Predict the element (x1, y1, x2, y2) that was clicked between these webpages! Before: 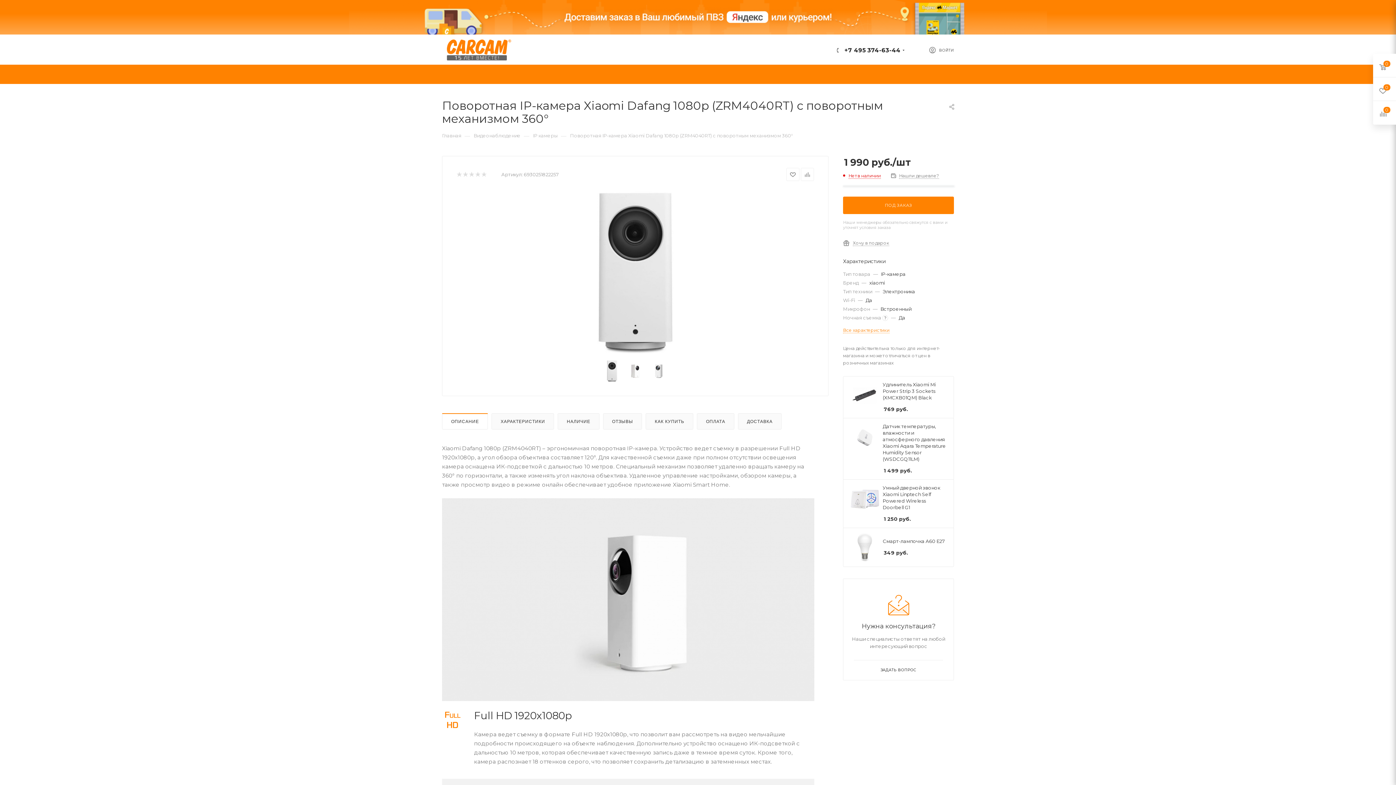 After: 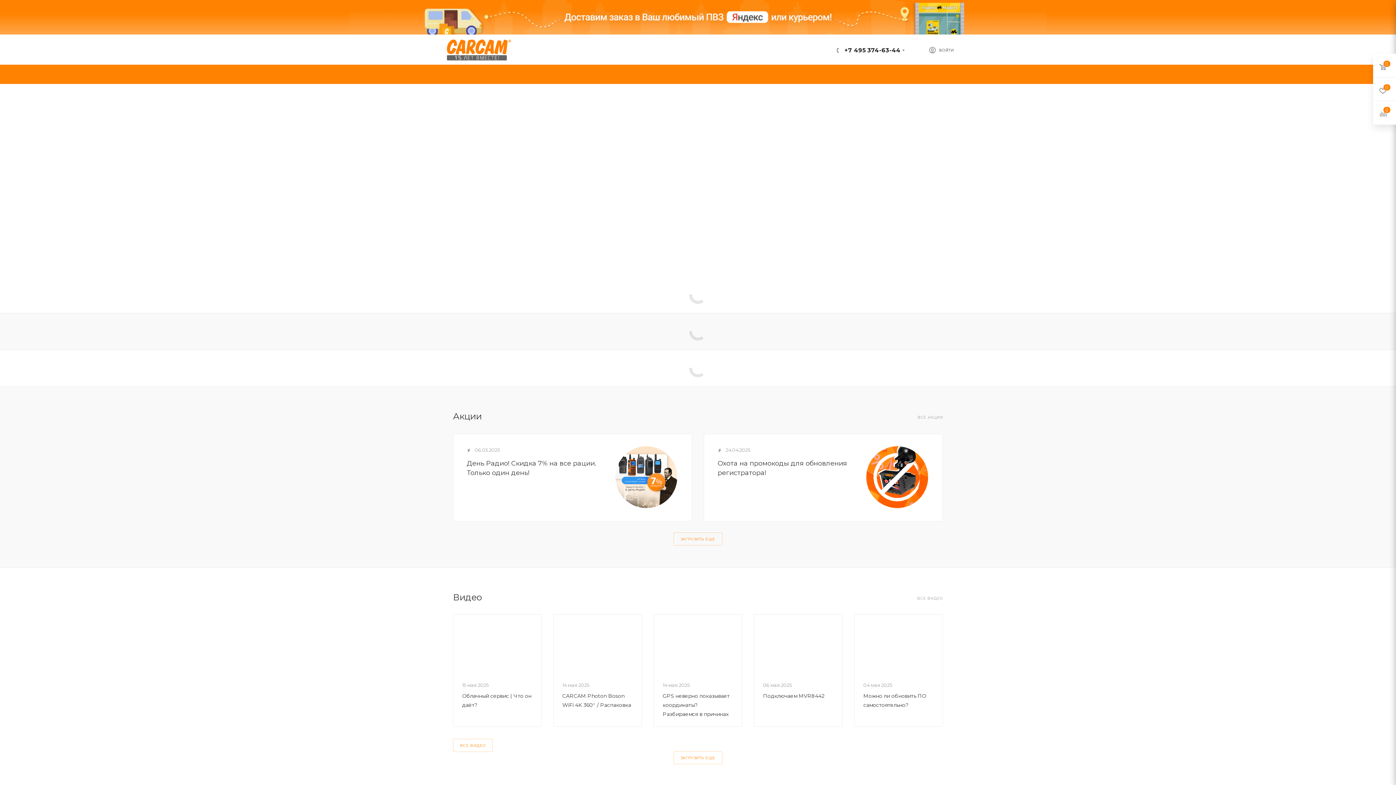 Action: bbox: (442, 46, 511, 53)